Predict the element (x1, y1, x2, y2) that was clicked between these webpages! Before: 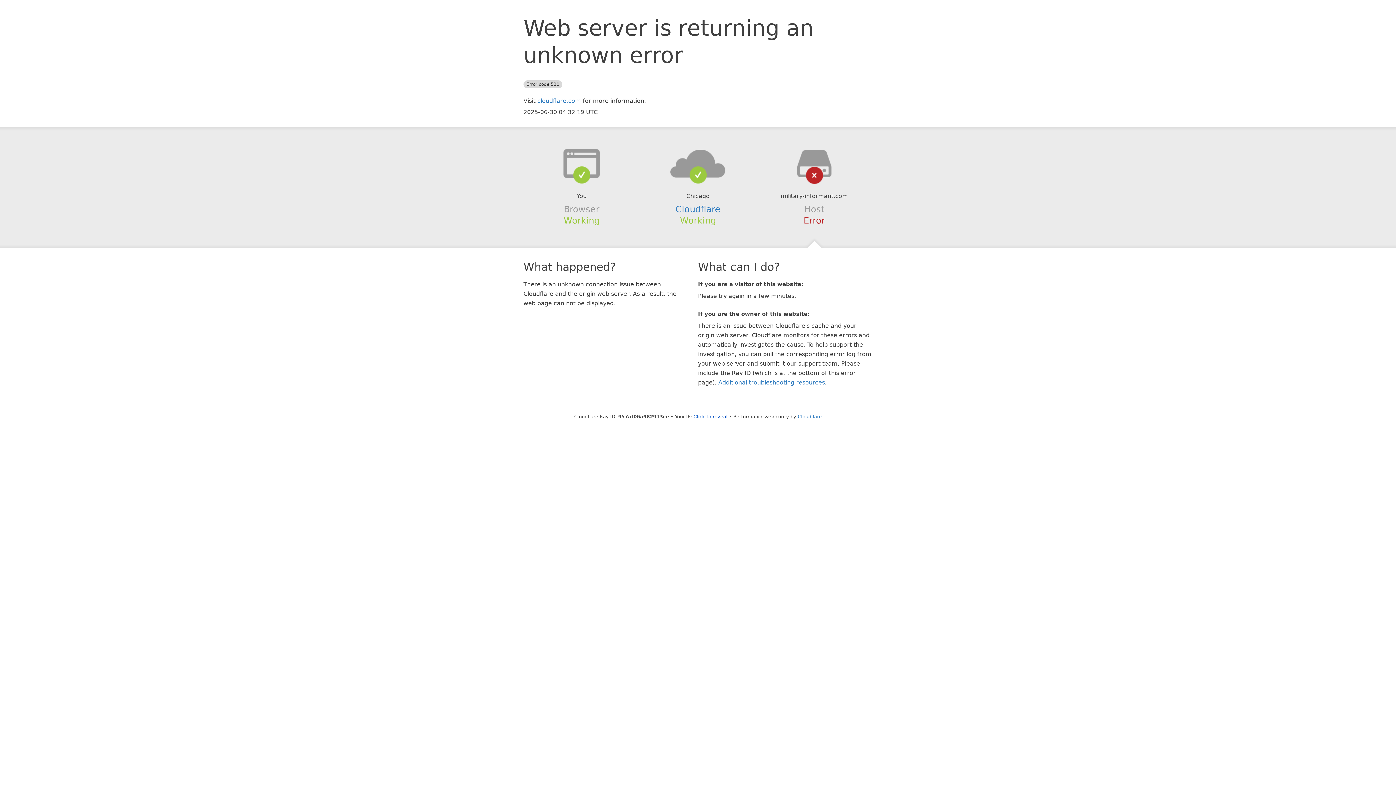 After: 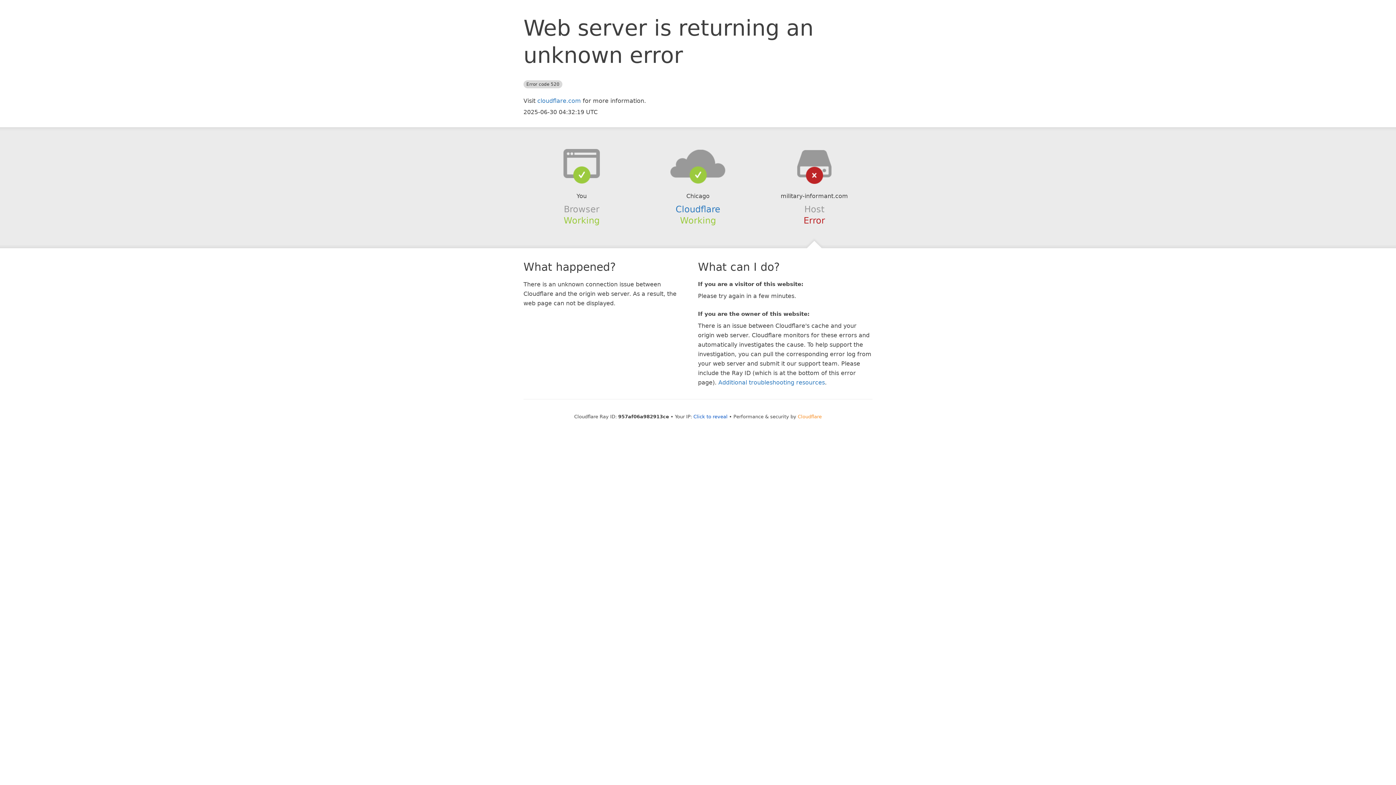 Action: label: Cloudflare bbox: (798, 414, 822, 419)